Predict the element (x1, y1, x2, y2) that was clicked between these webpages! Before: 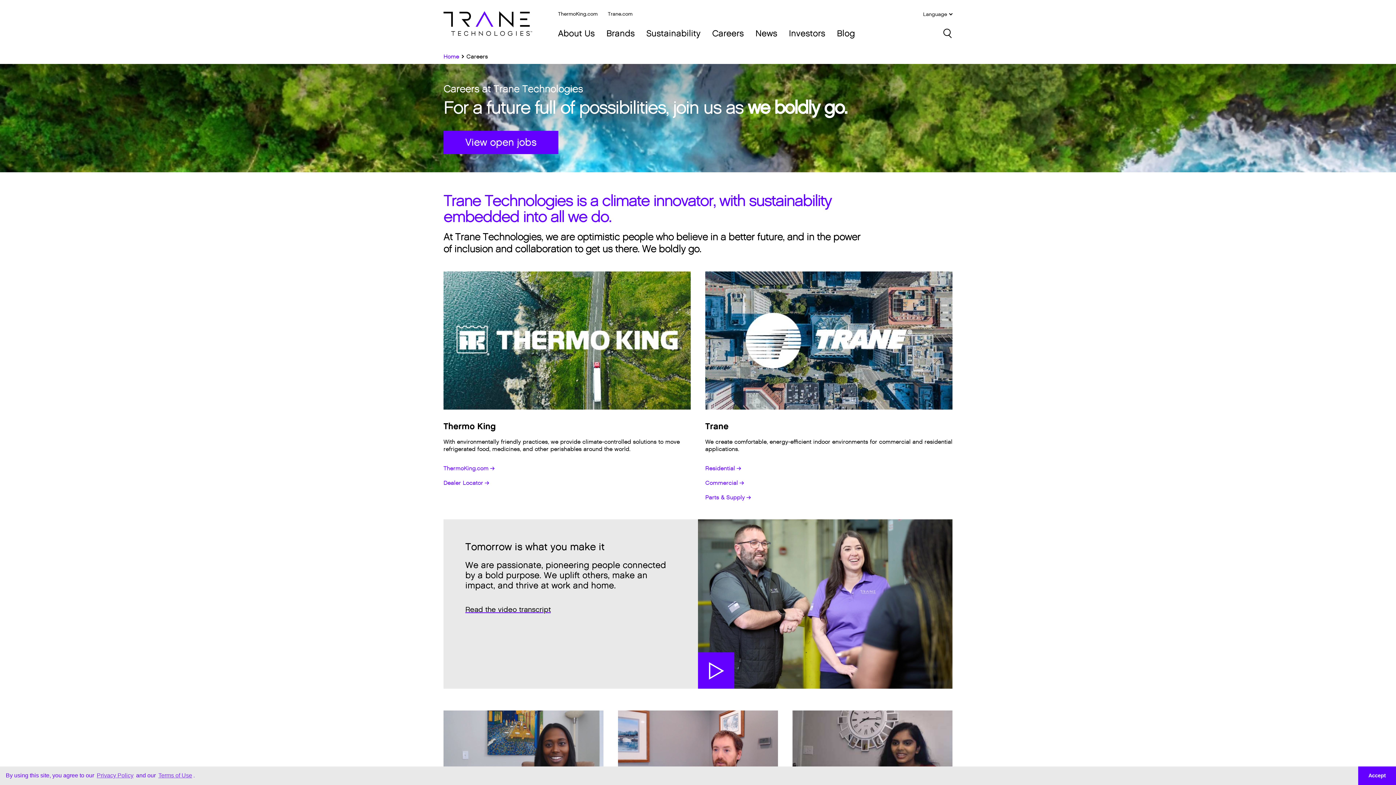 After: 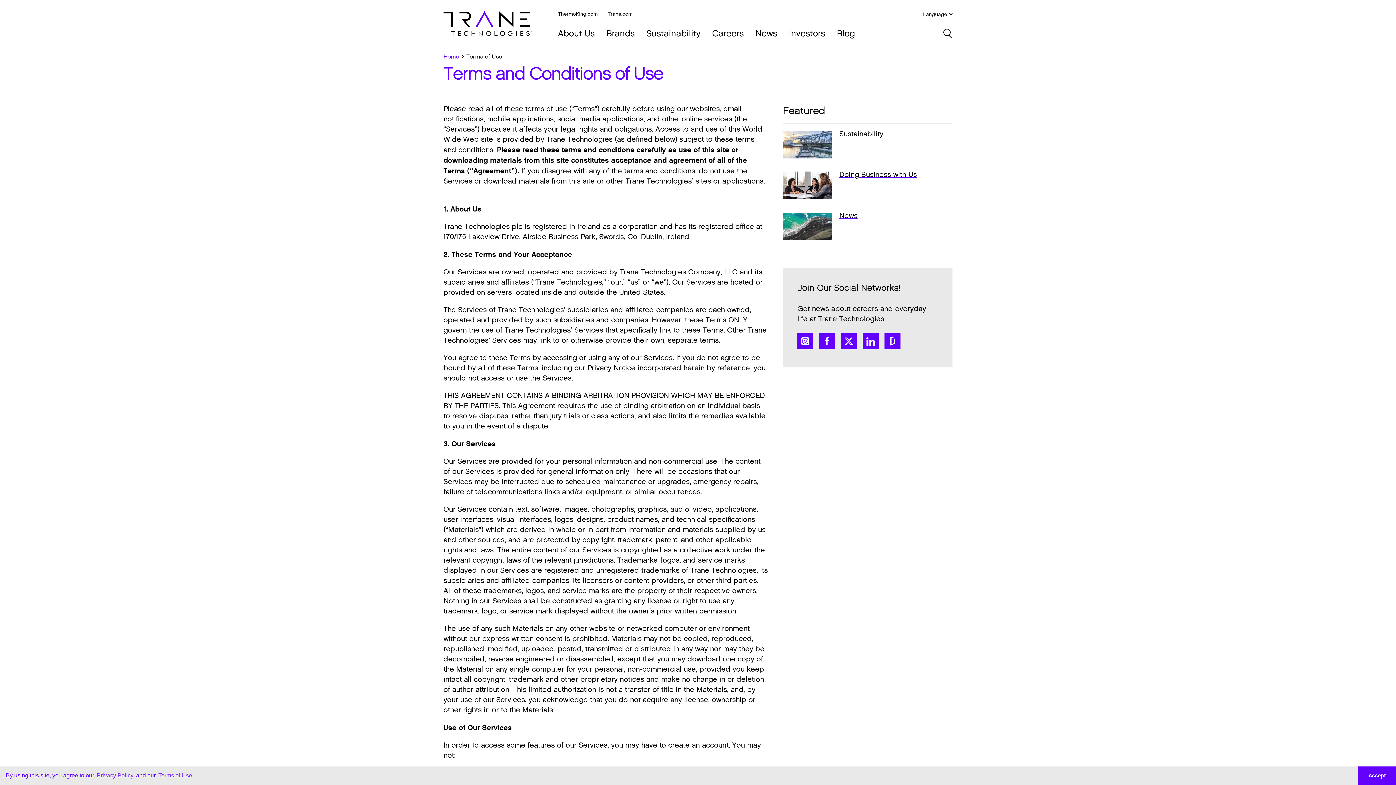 Action: bbox: (157, 770, 193, 781) label: Terms of Use